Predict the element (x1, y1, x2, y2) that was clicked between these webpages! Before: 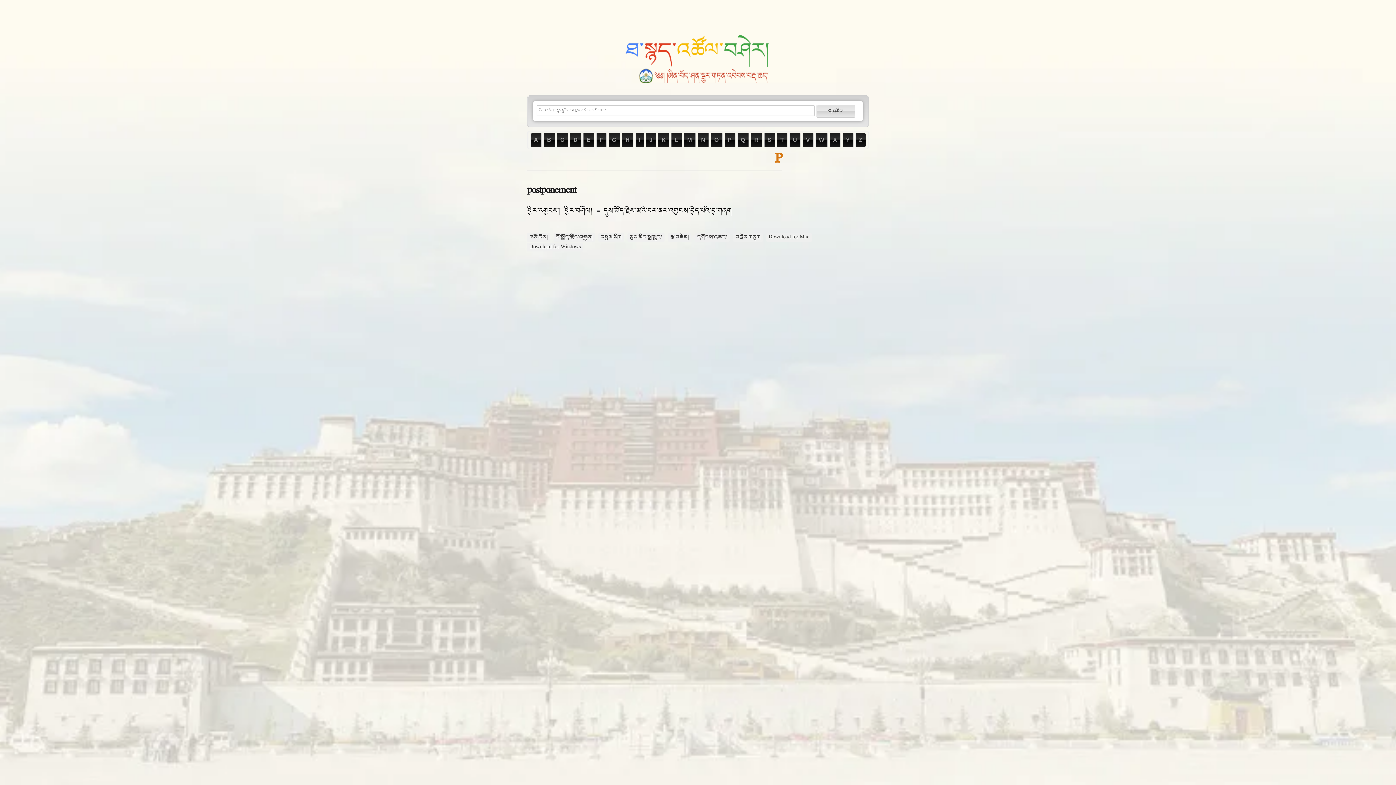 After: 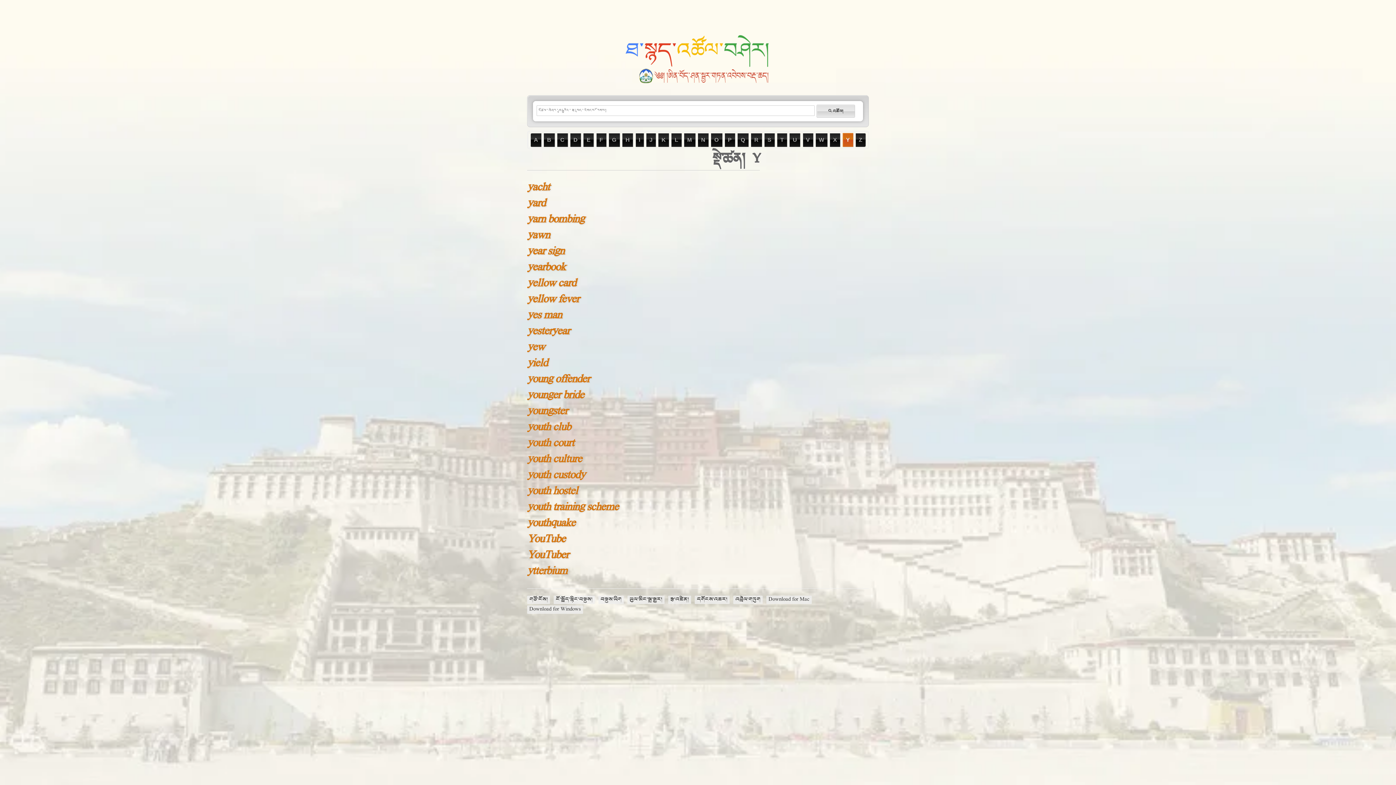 Action: label: Y bbox: (842, 133, 853, 146)